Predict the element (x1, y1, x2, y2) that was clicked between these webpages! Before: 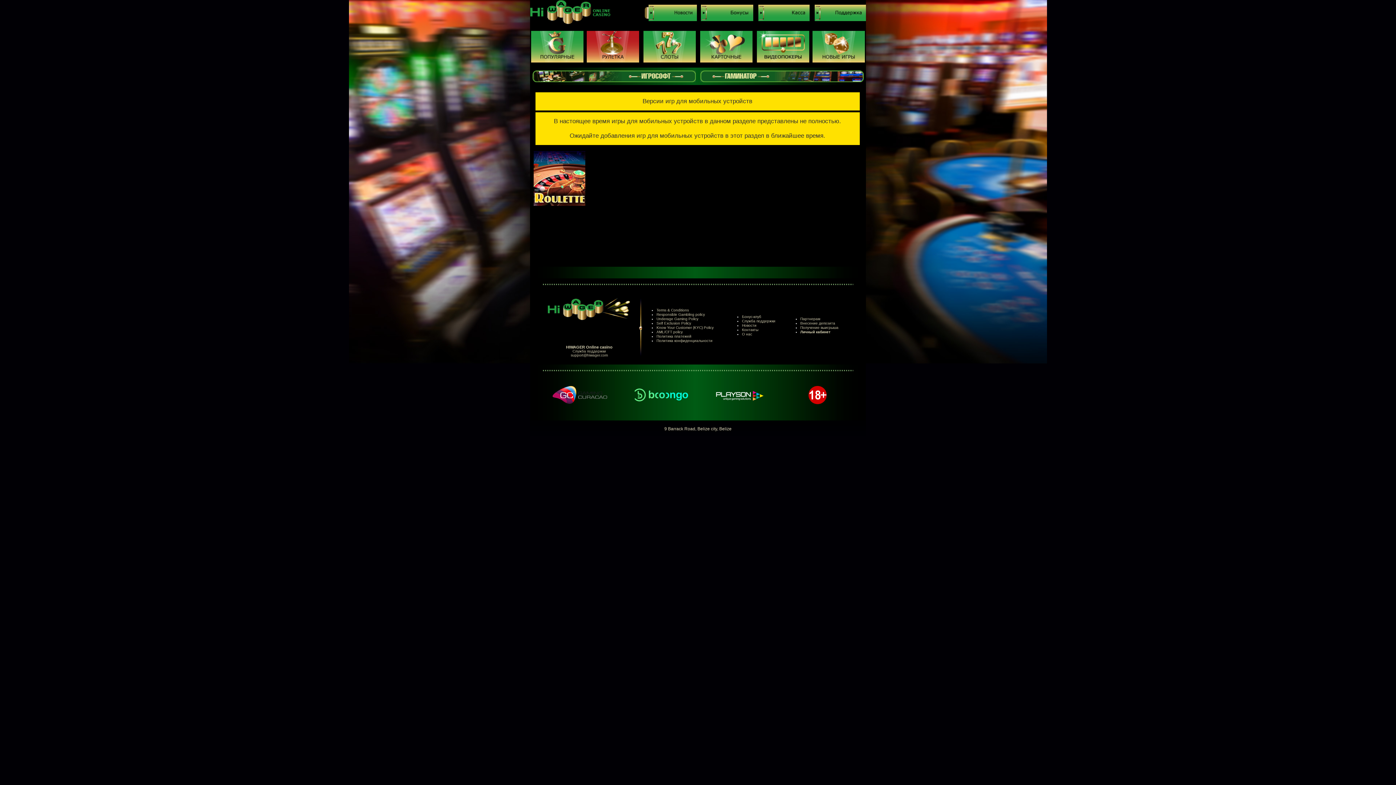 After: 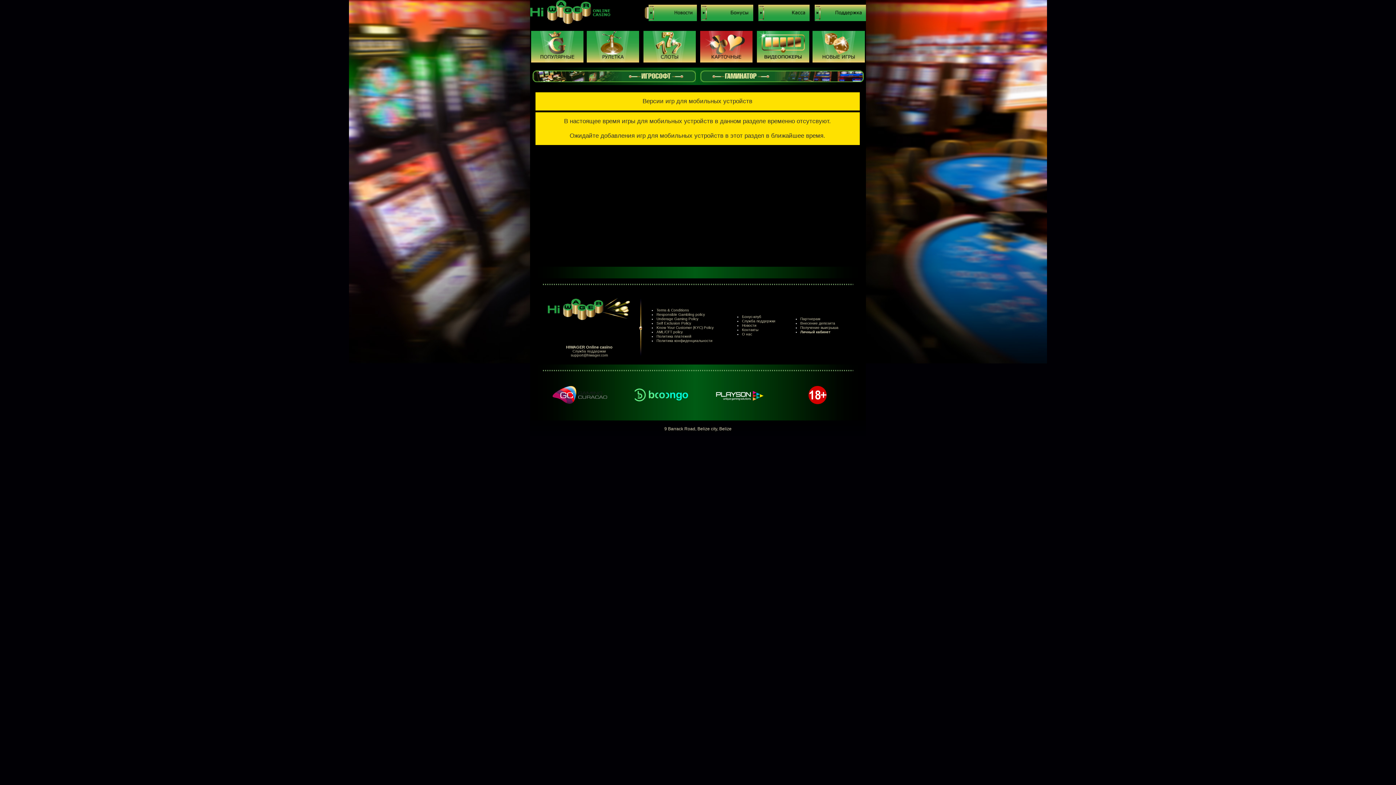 Action: bbox: (700, 58, 752, 63)